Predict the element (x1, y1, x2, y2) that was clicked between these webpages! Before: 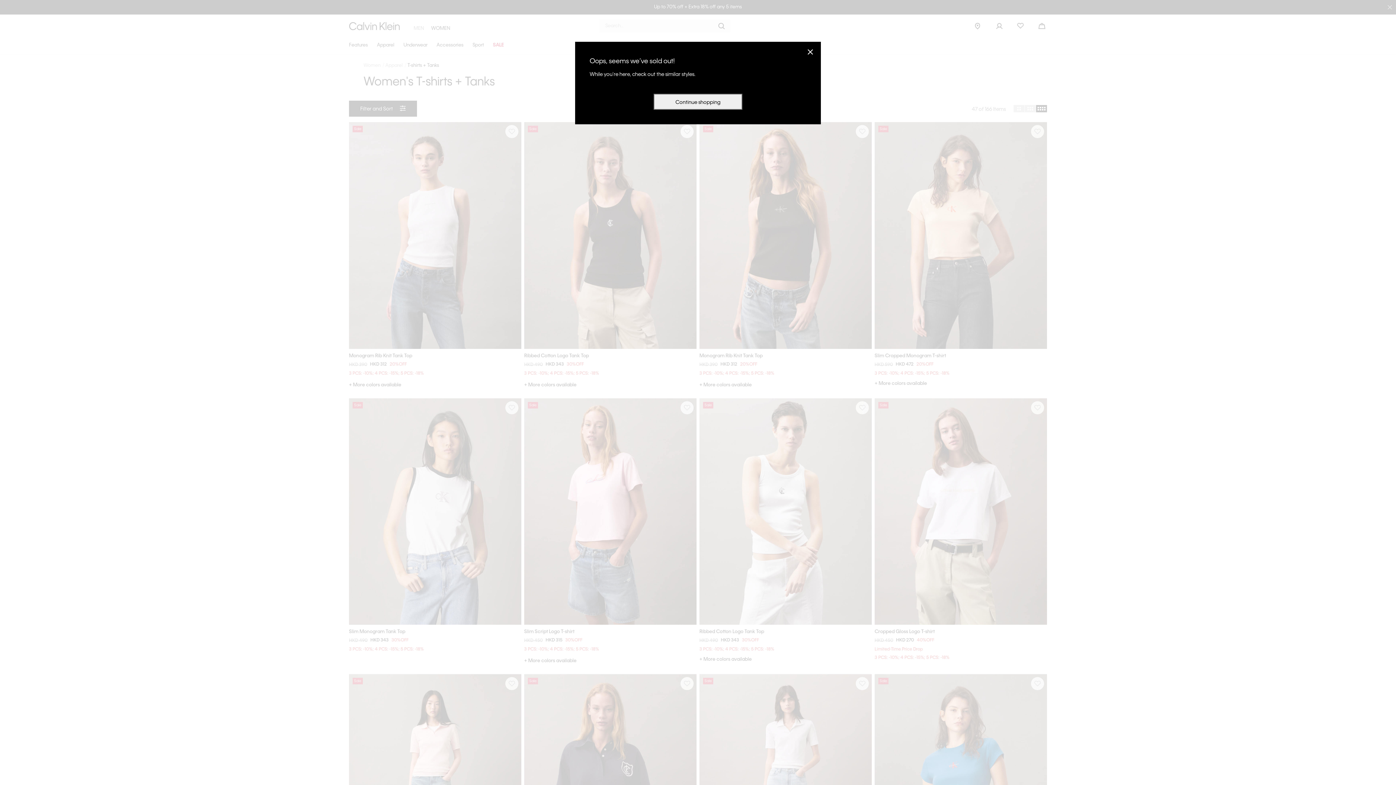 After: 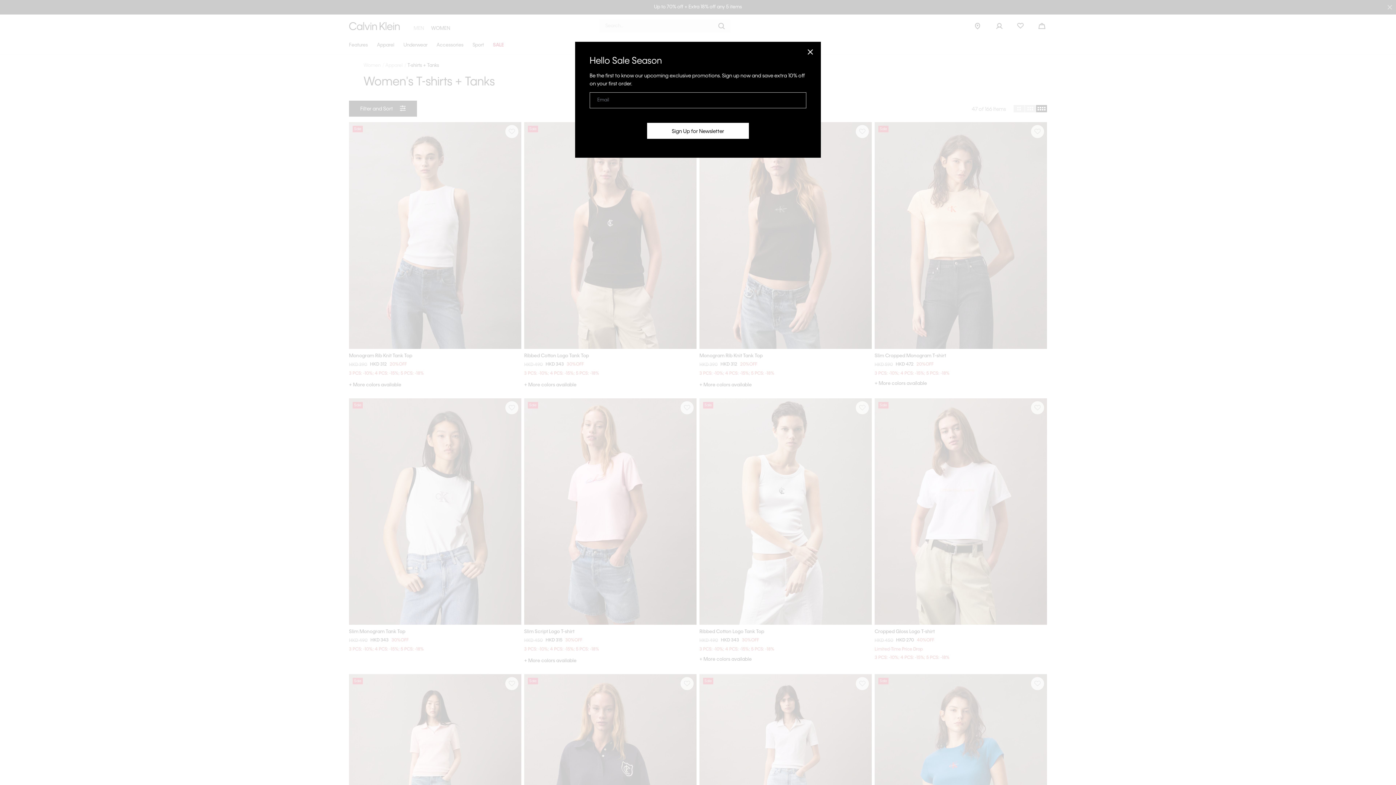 Action: bbox: (806, 47, 814, 56) label: Close